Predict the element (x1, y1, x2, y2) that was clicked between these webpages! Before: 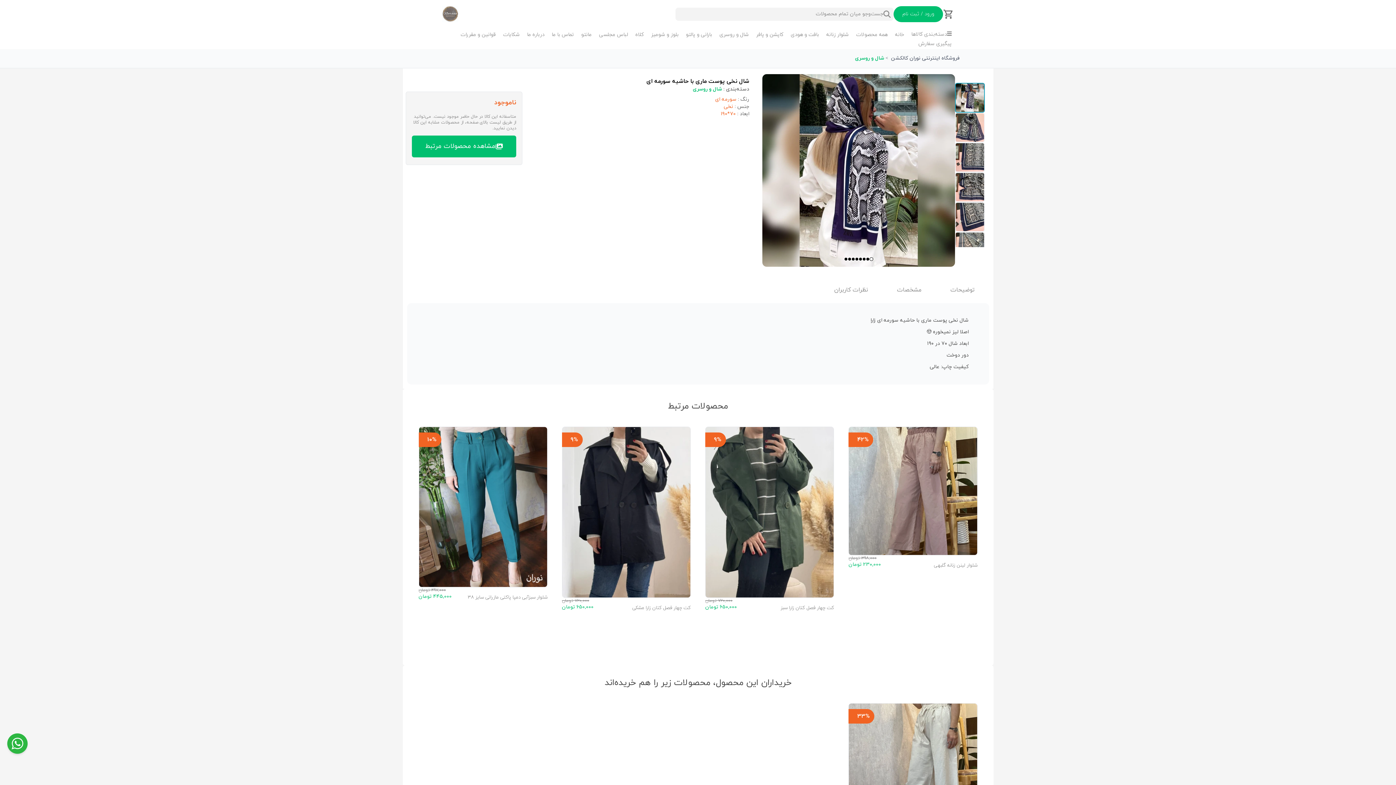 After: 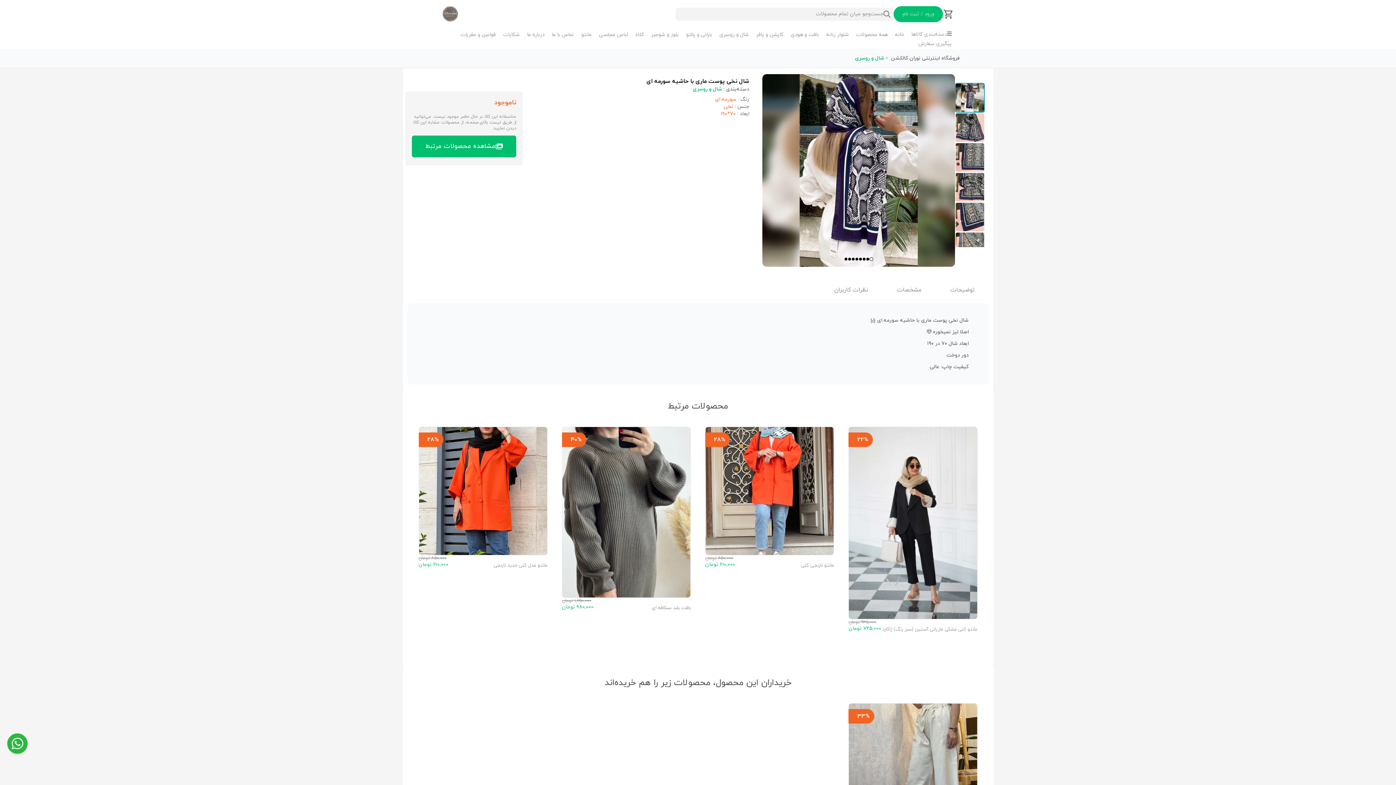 Action: bbox: (822, 31, 852, 40) label: شلوار زنانه